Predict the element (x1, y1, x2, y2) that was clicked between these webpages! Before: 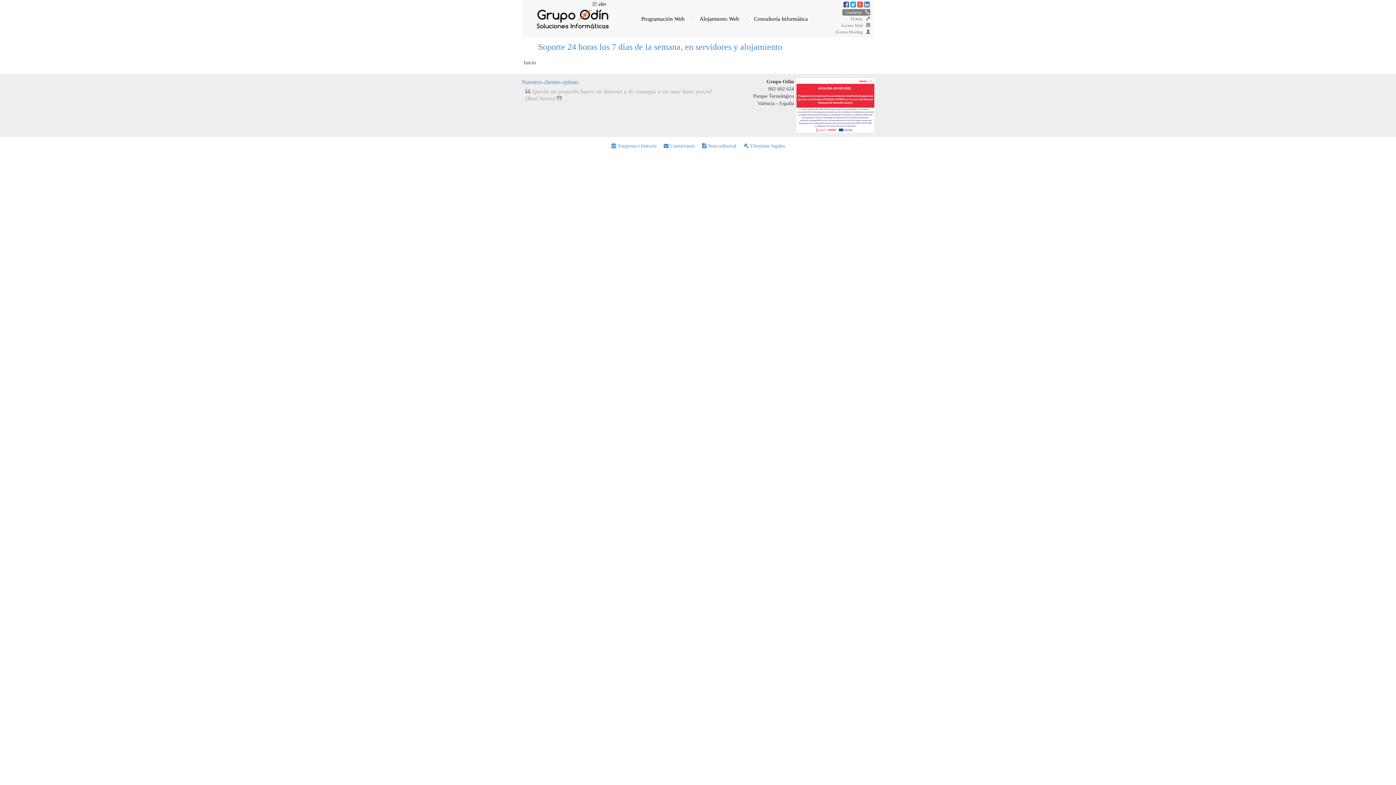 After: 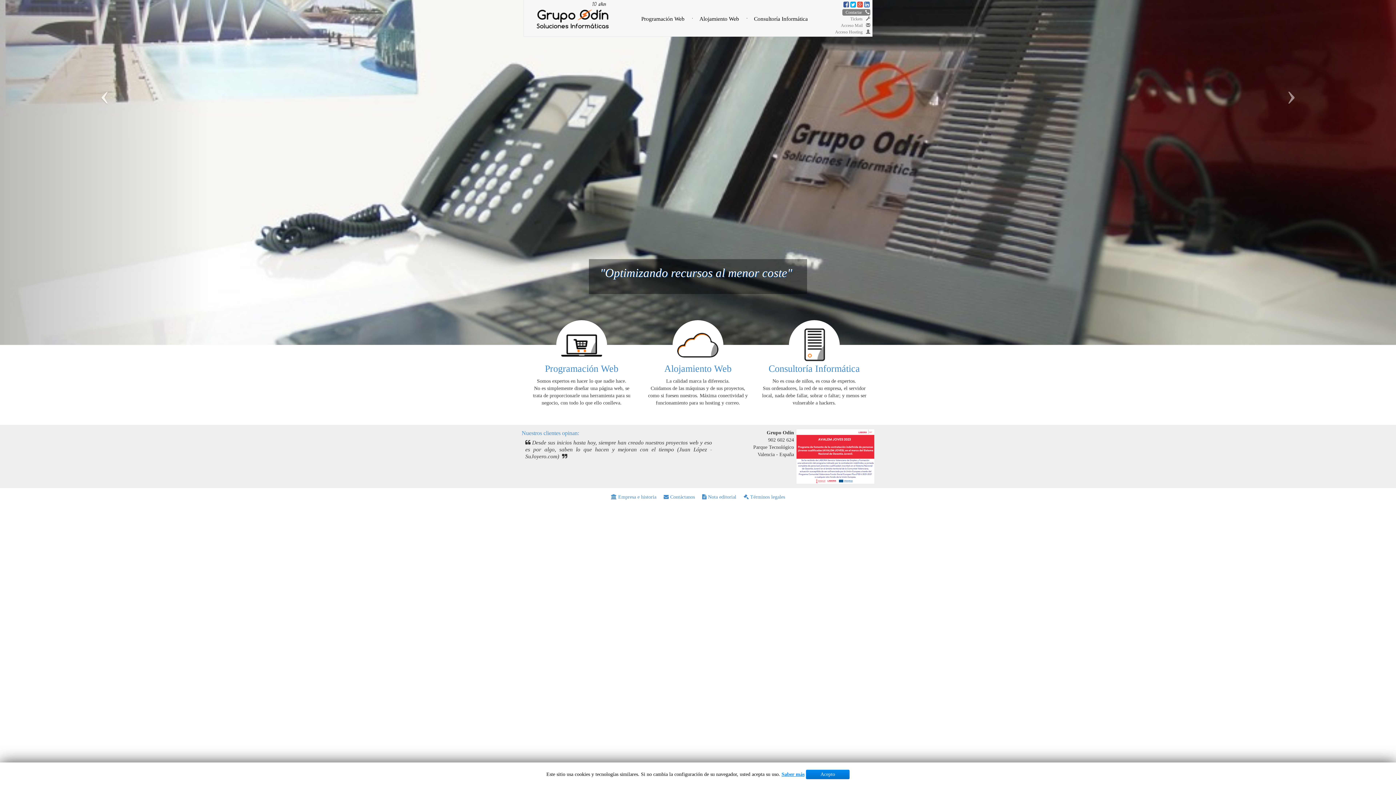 Action: bbox: (524, 0, 614, 36)